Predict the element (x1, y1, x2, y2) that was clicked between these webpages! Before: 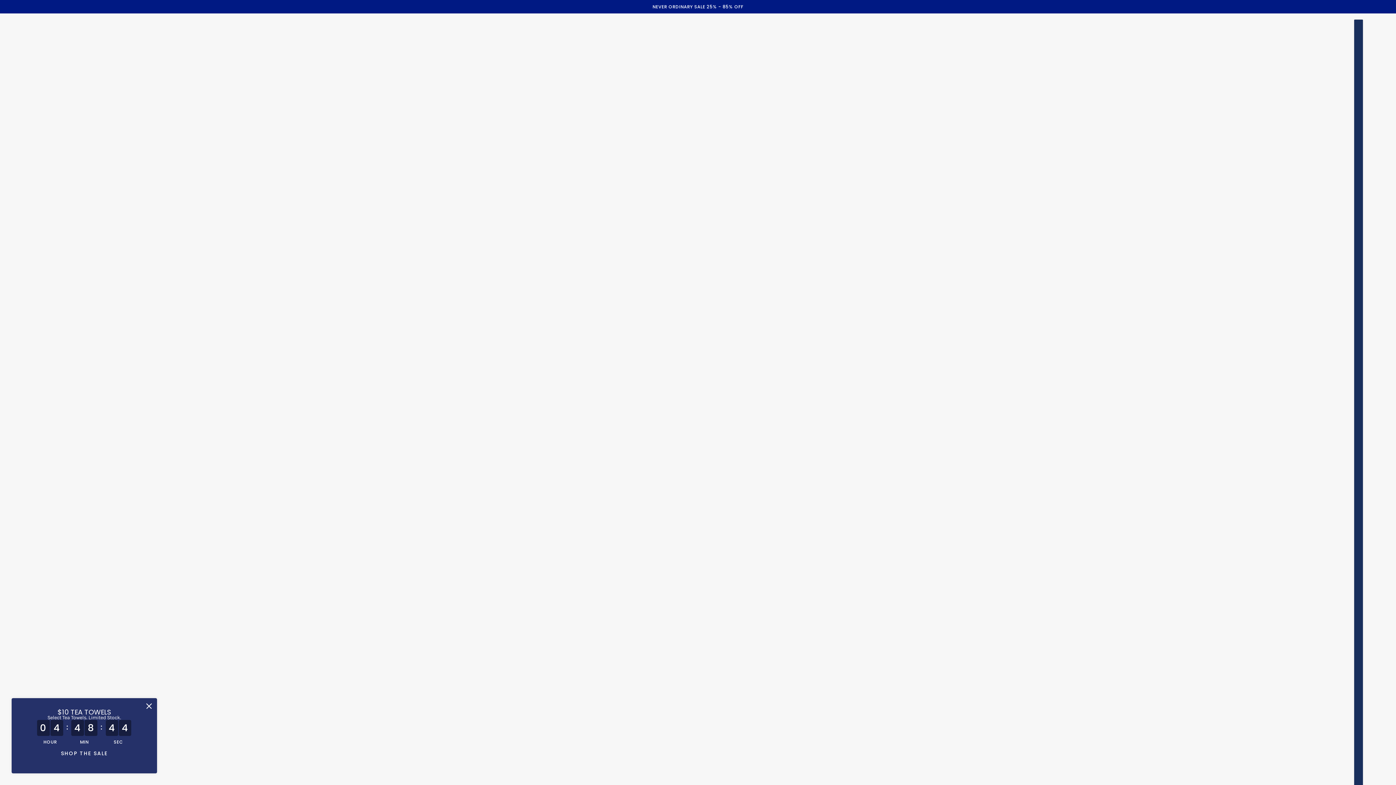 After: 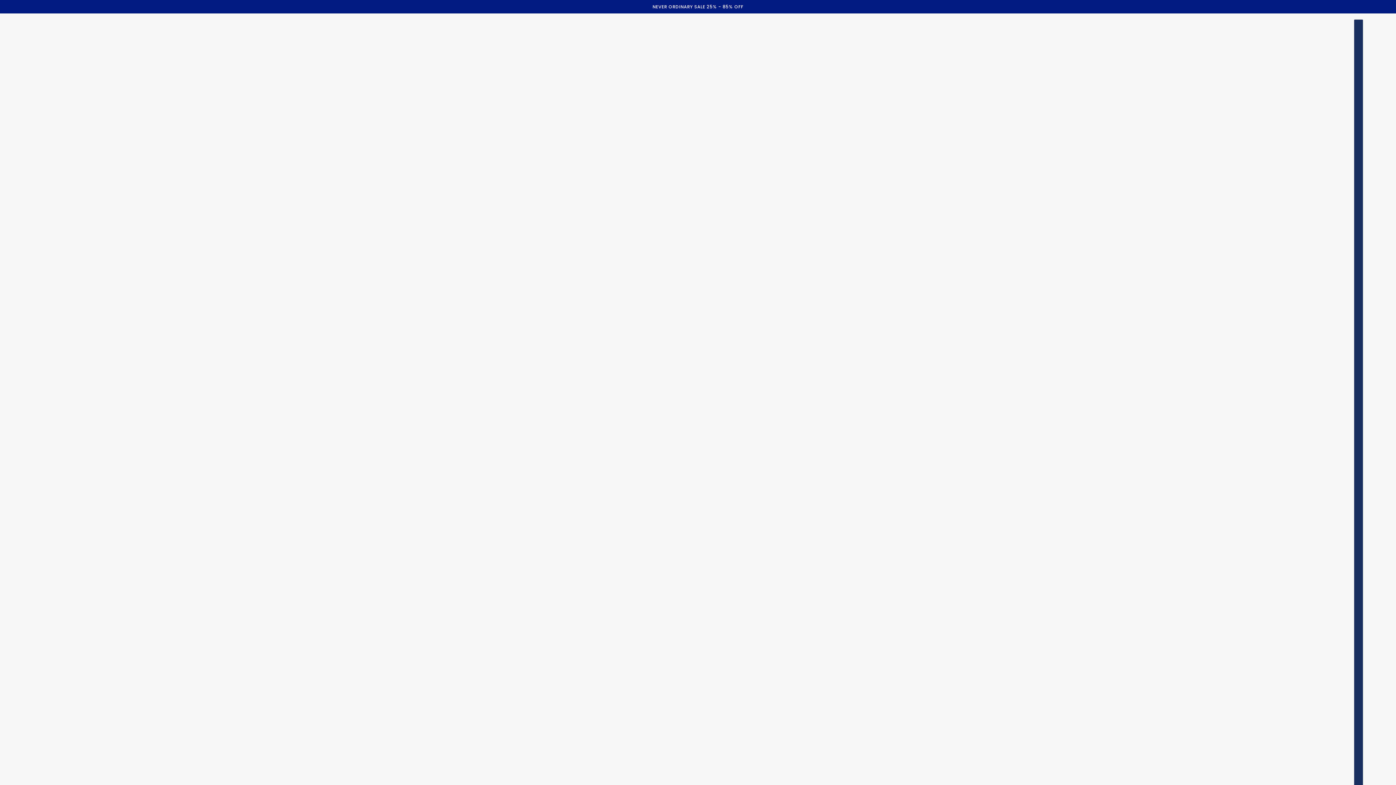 Action: label: SHOP THE SALE bbox: (55, 745, 113, 762)